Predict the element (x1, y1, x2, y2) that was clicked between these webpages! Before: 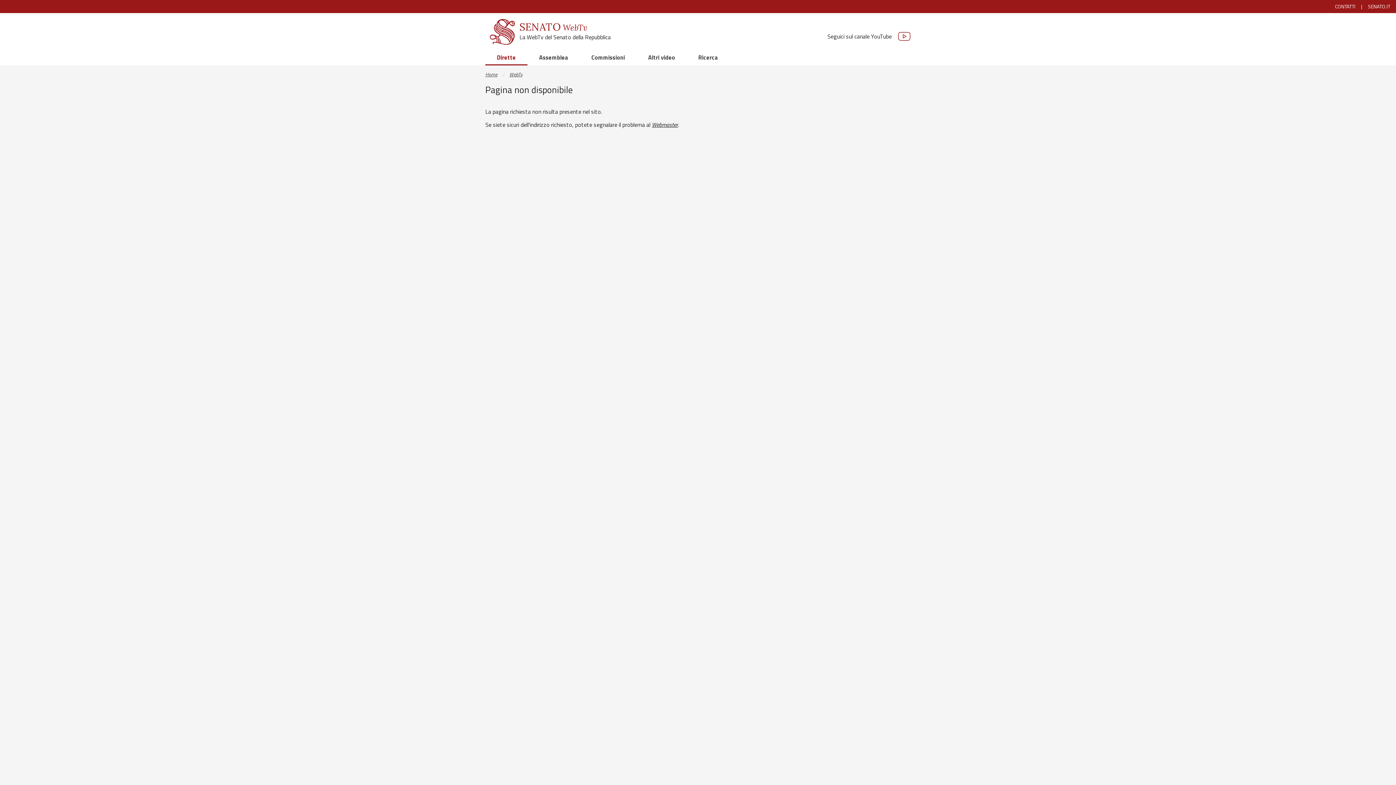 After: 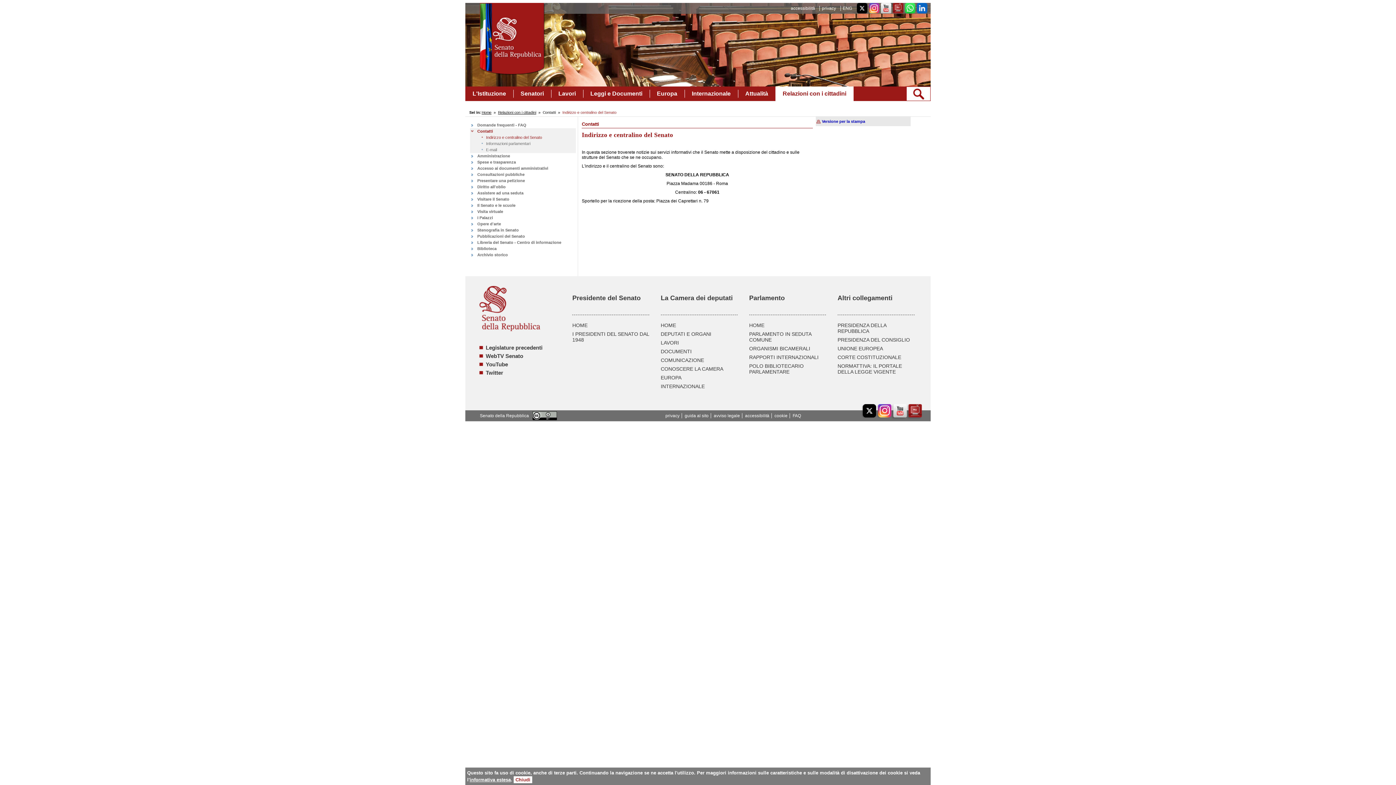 Action: label: CONTATTI bbox: (1329, 0, 1361, 13)